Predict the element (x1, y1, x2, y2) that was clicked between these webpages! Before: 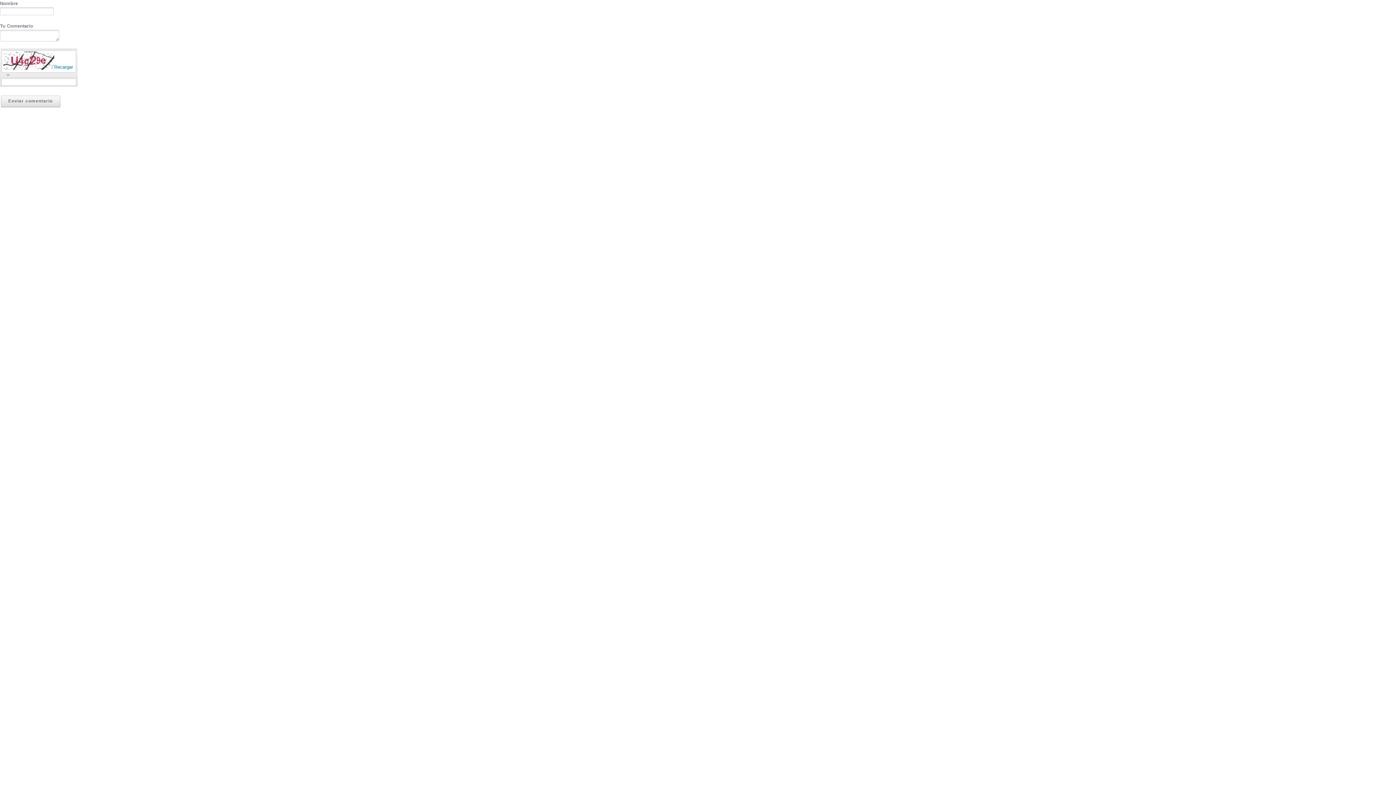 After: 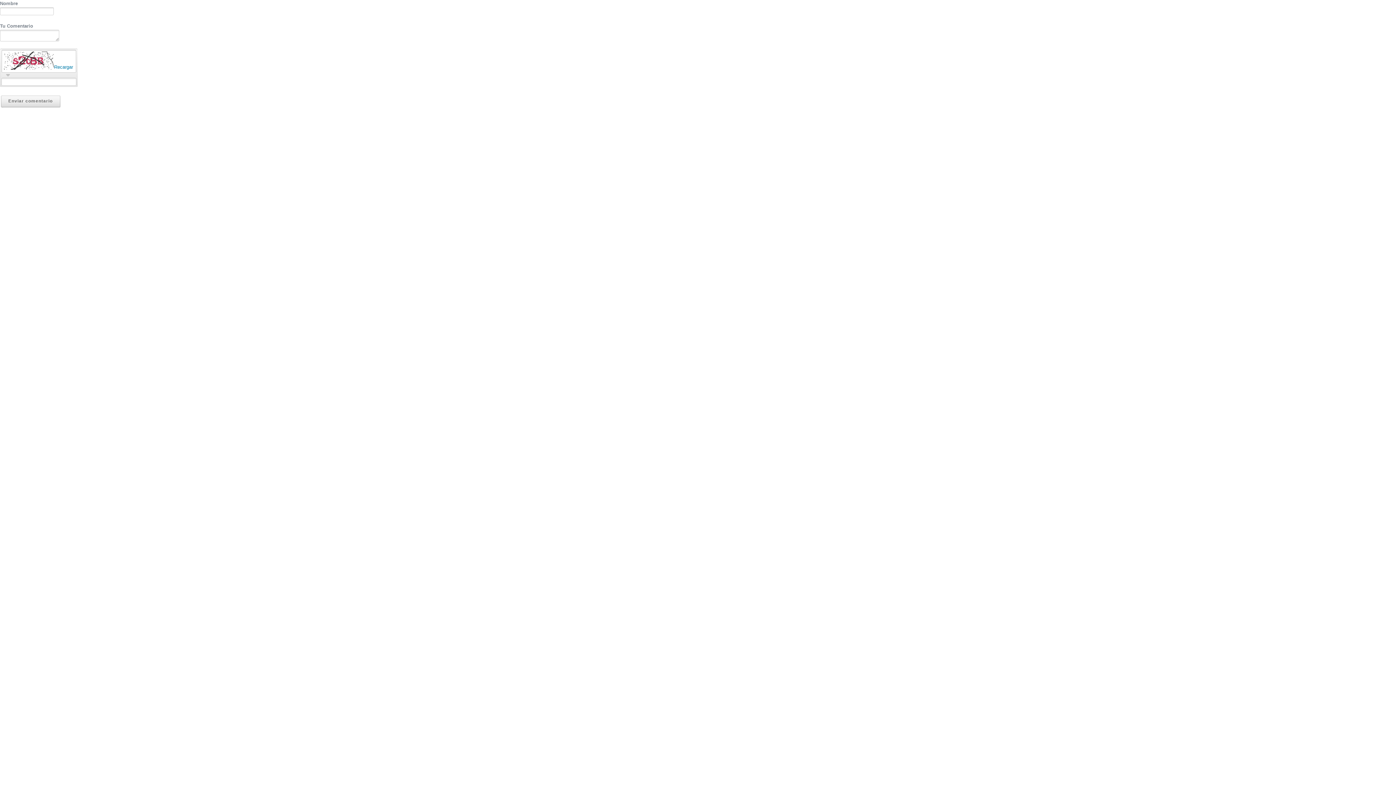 Action: label: Recargar bbox: (54, 64, 73, 69)